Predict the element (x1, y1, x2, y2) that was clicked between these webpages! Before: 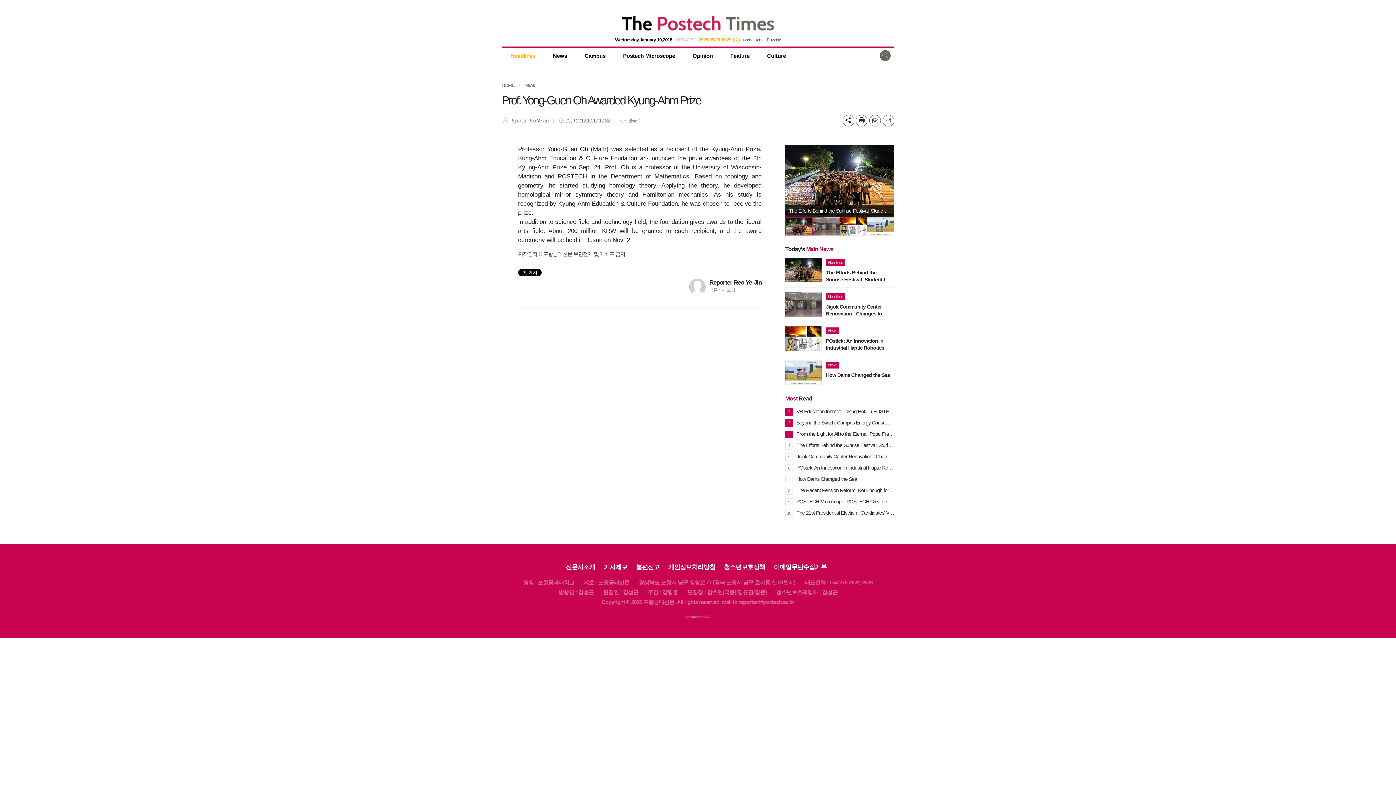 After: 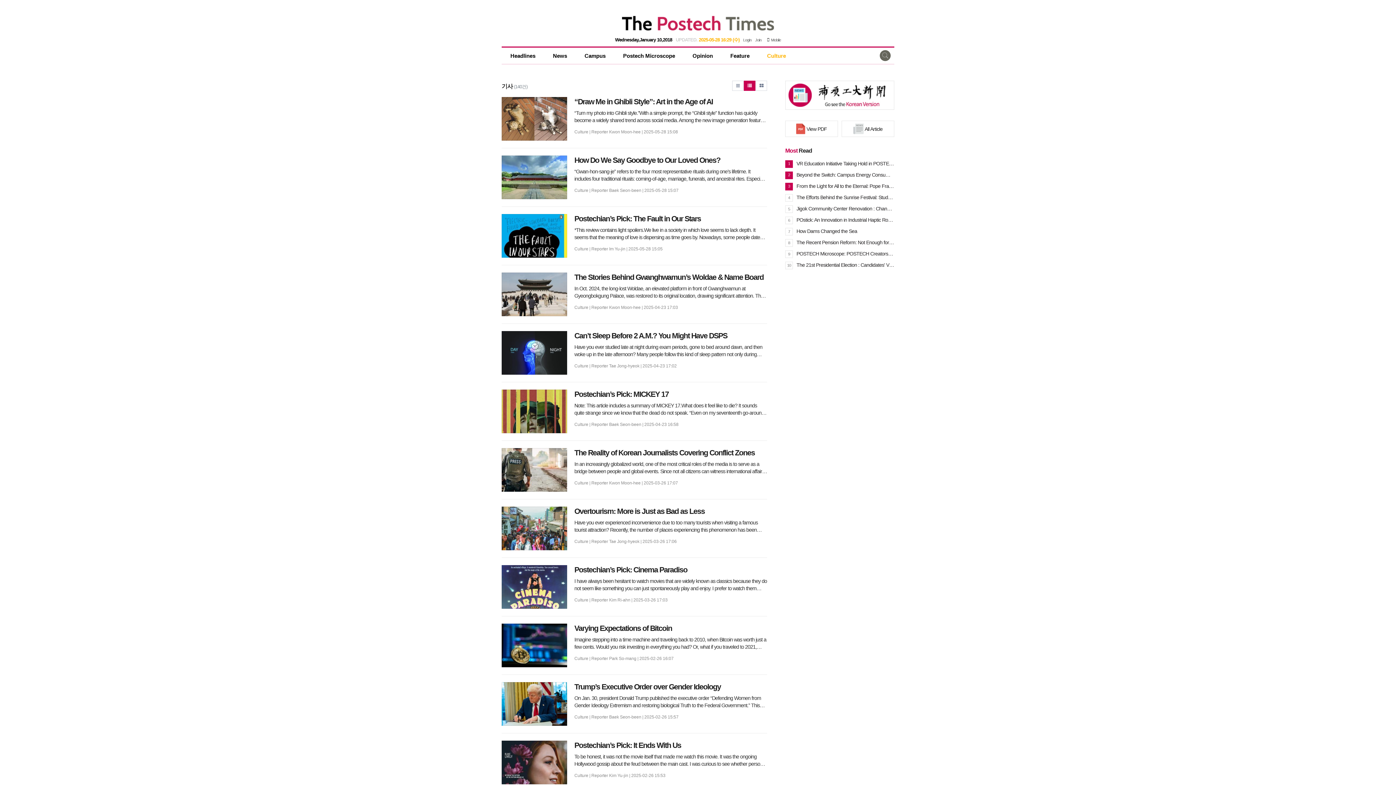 Action: bbox: (758, 47, 794, 64) label: Culture